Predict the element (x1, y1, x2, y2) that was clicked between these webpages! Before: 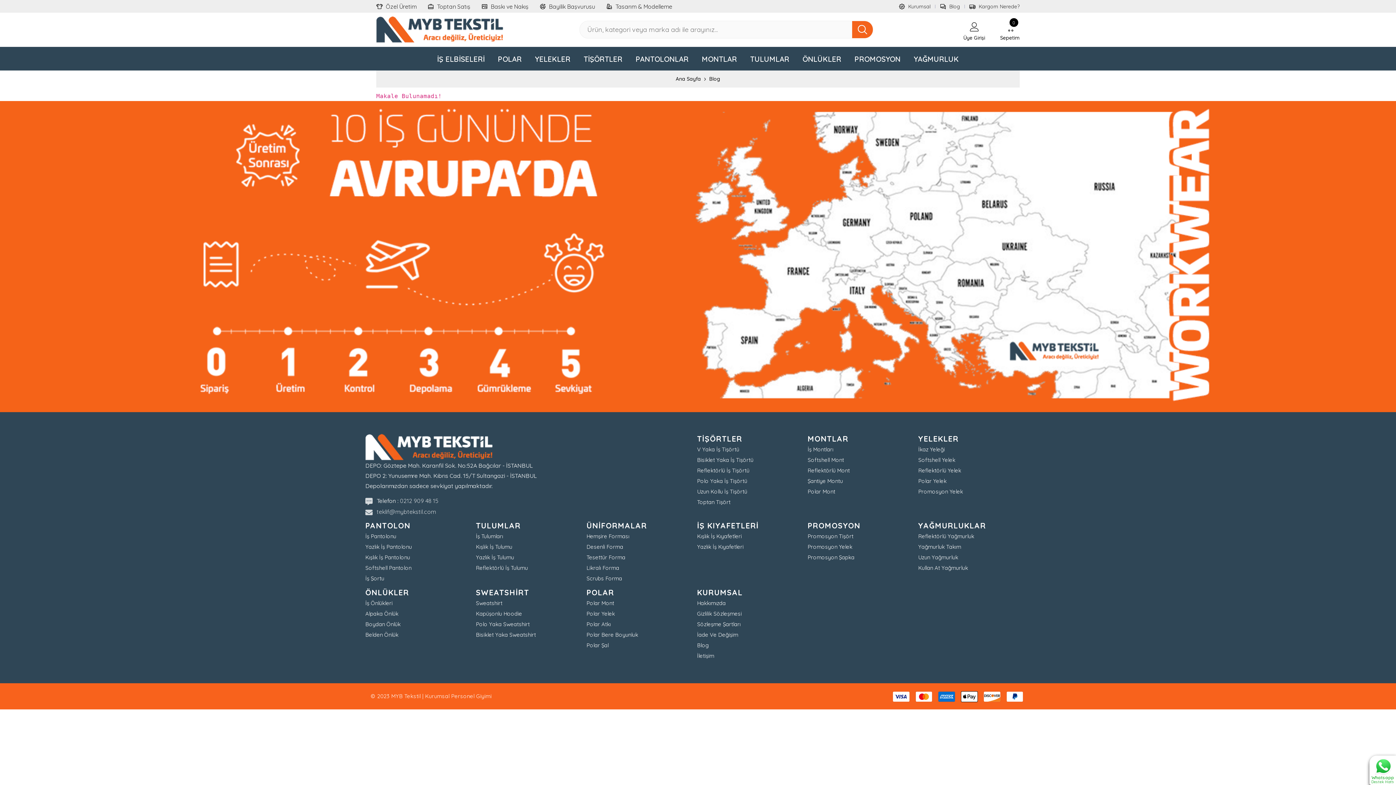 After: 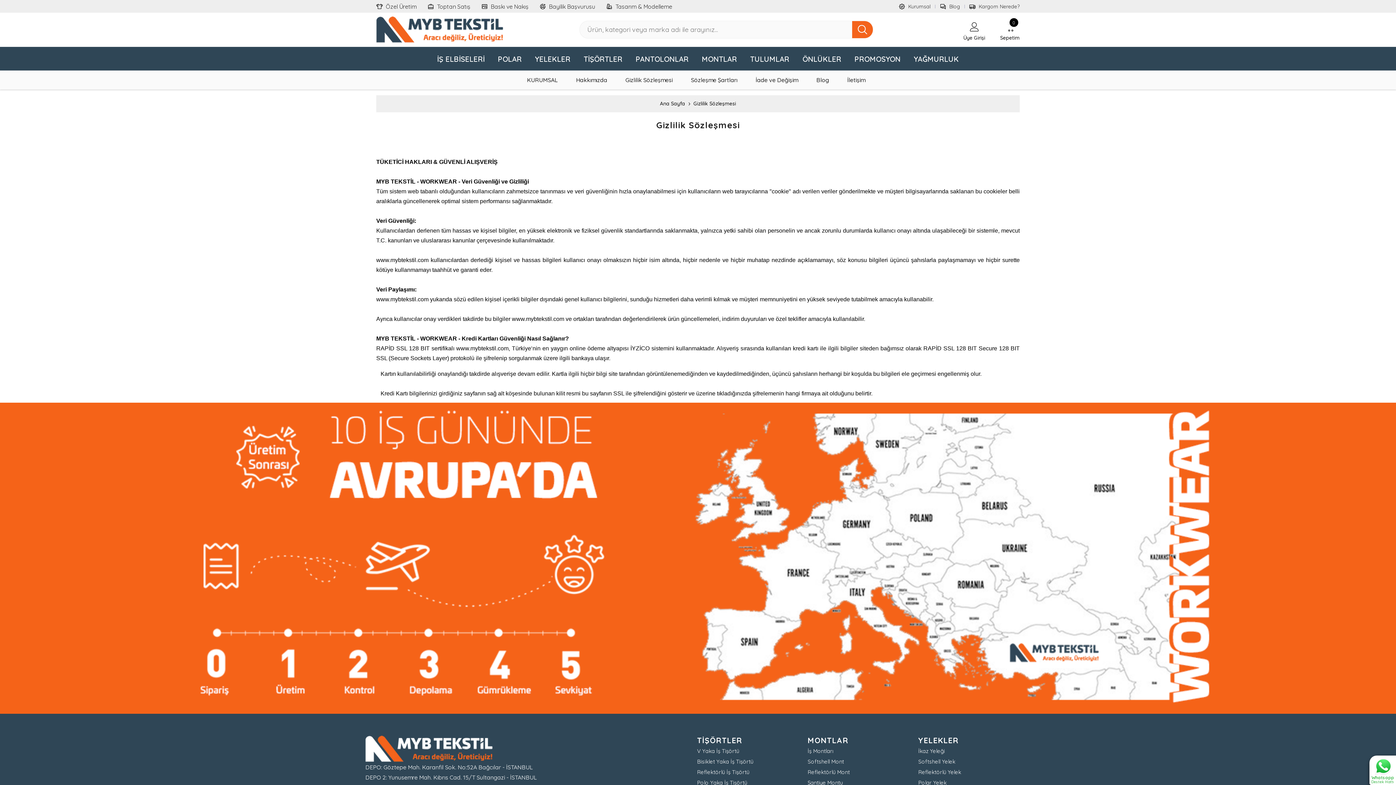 Action: label: Gizlilik Sözleşmesi bbox: (697, 609, 741, 619)